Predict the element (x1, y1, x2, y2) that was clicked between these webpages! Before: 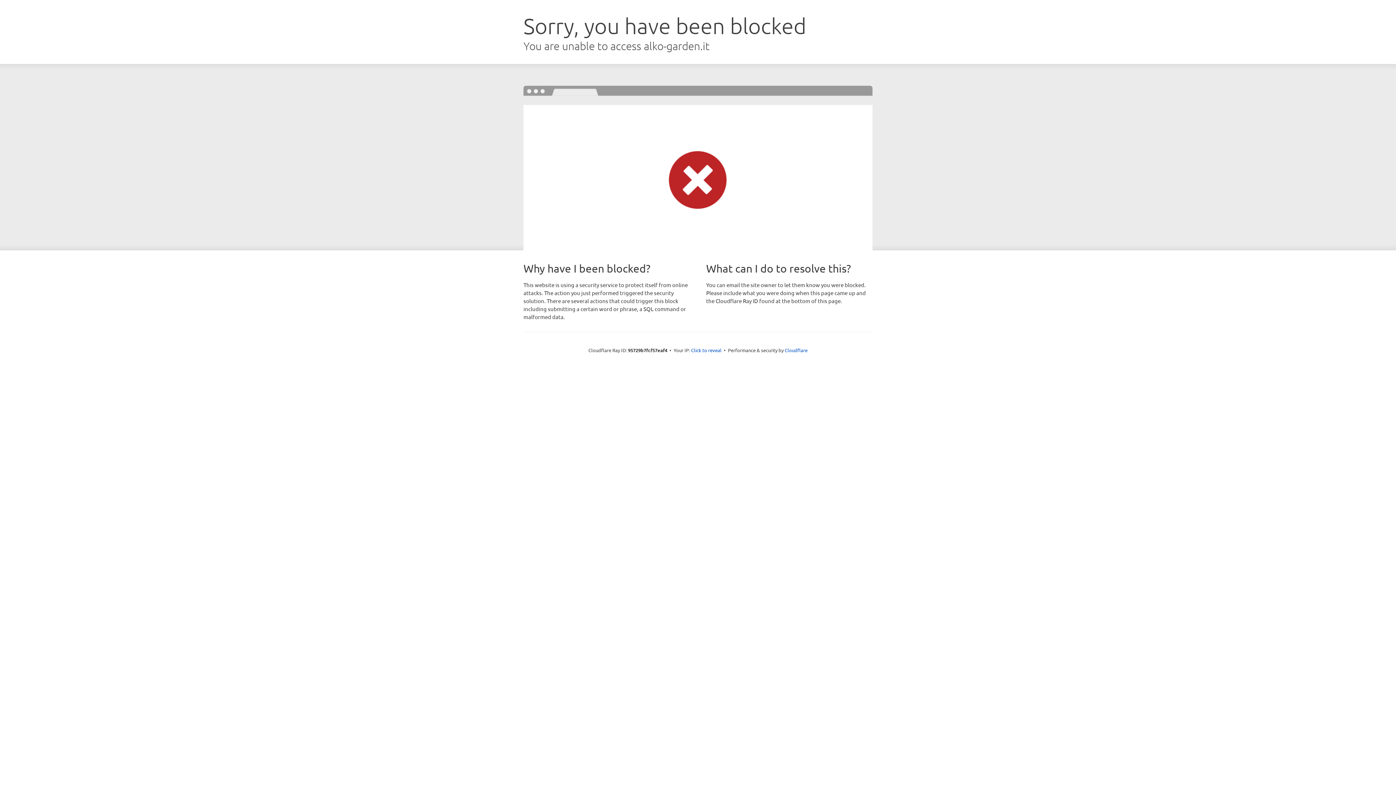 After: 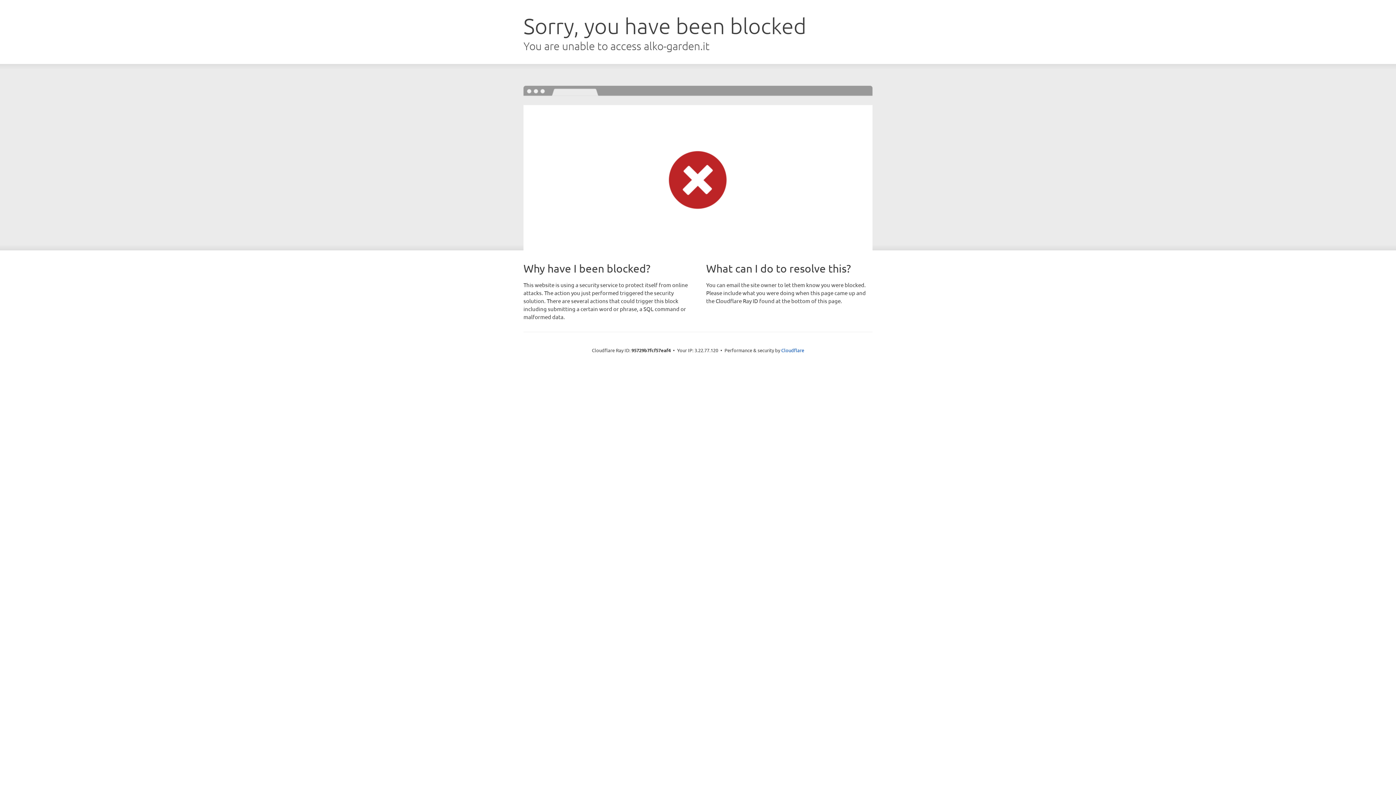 Action: label: Click to reveal bbox: (691, 346, 721, 353)